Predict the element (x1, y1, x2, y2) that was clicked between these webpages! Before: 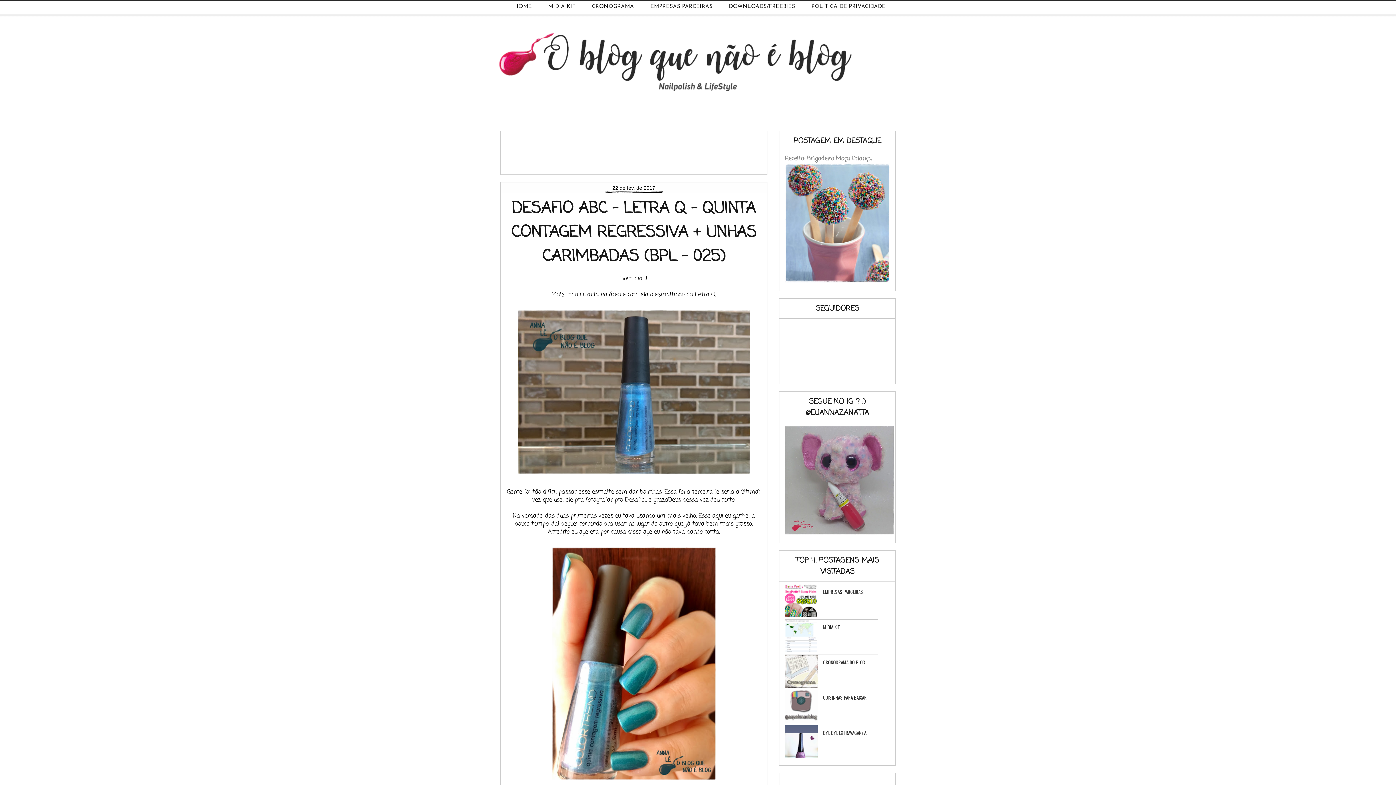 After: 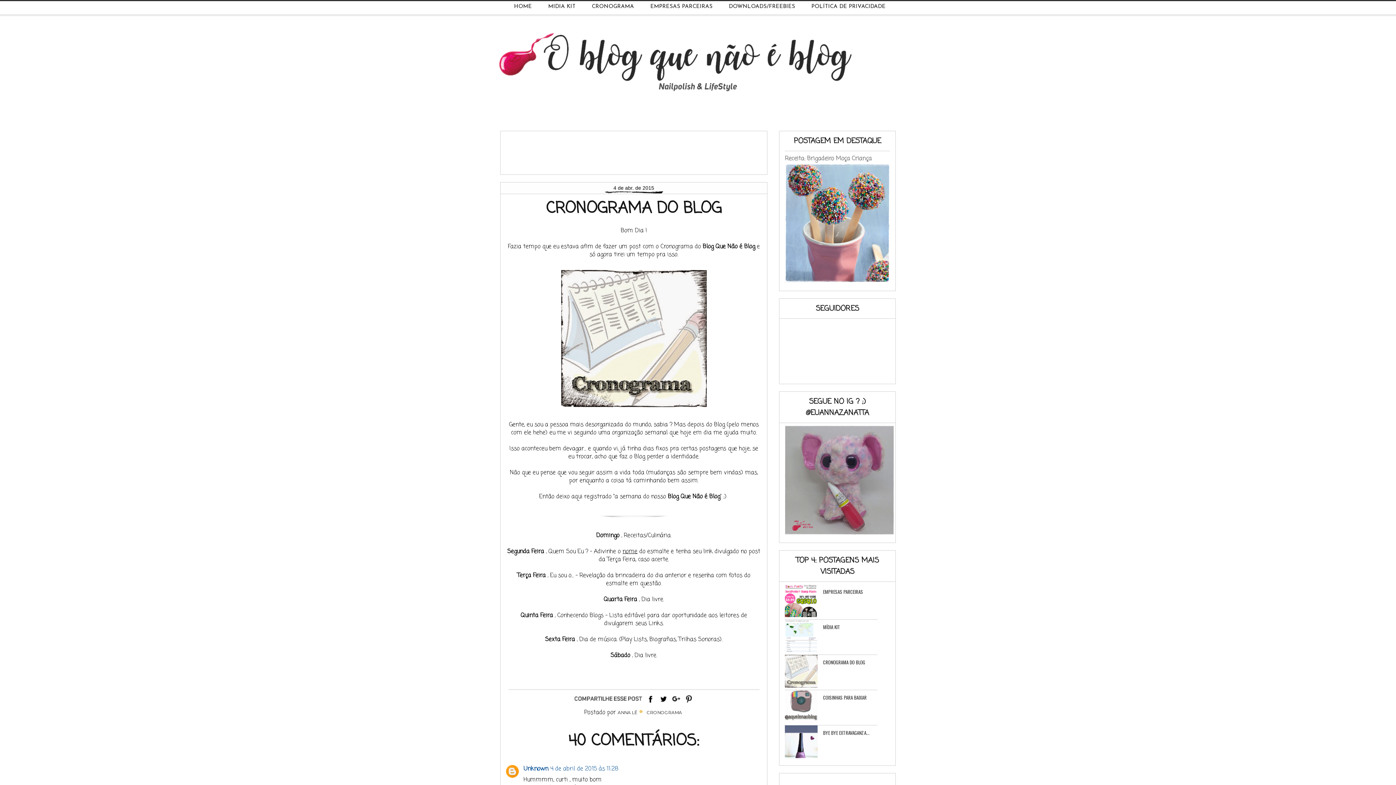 Action: bbox: (823, 658, 865, 666) label: CRONOGRAMA DO BLOG